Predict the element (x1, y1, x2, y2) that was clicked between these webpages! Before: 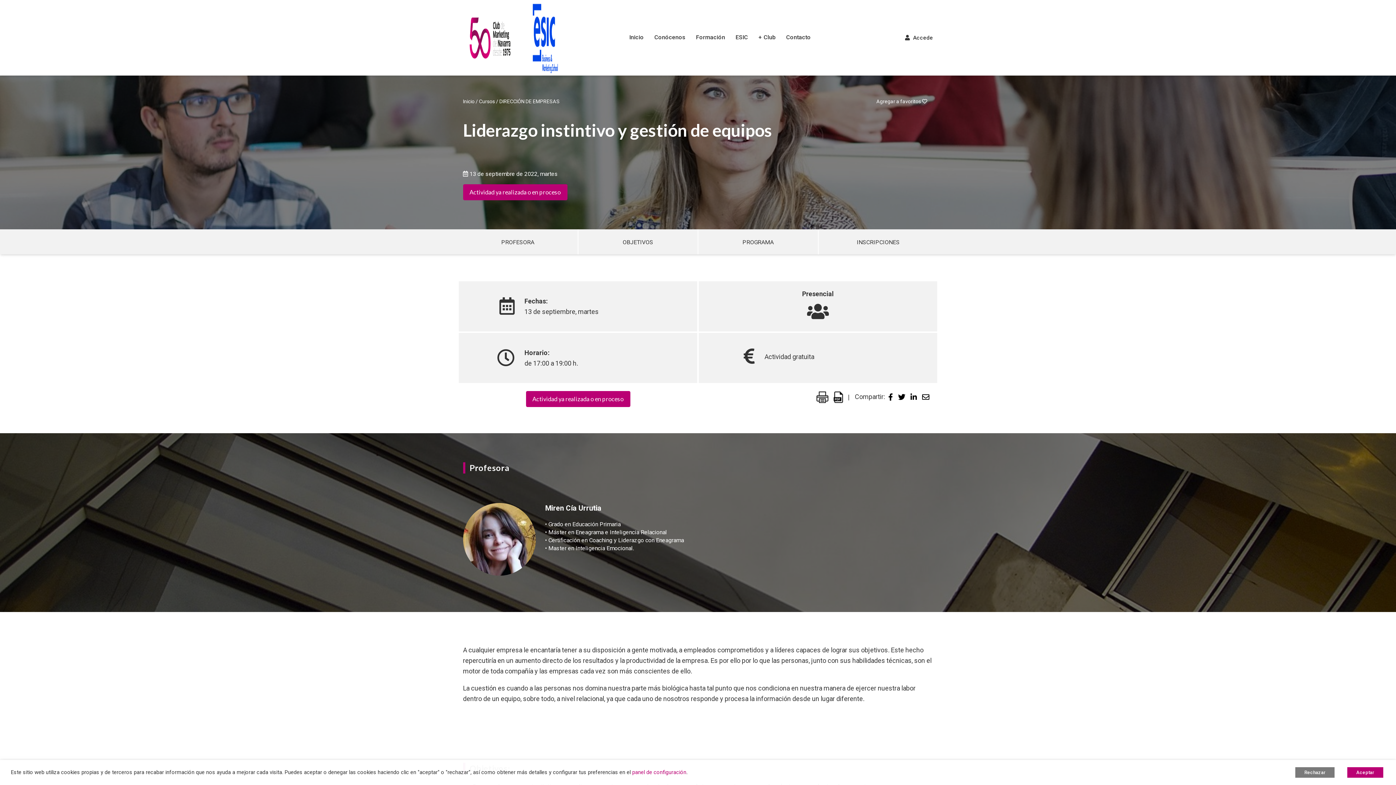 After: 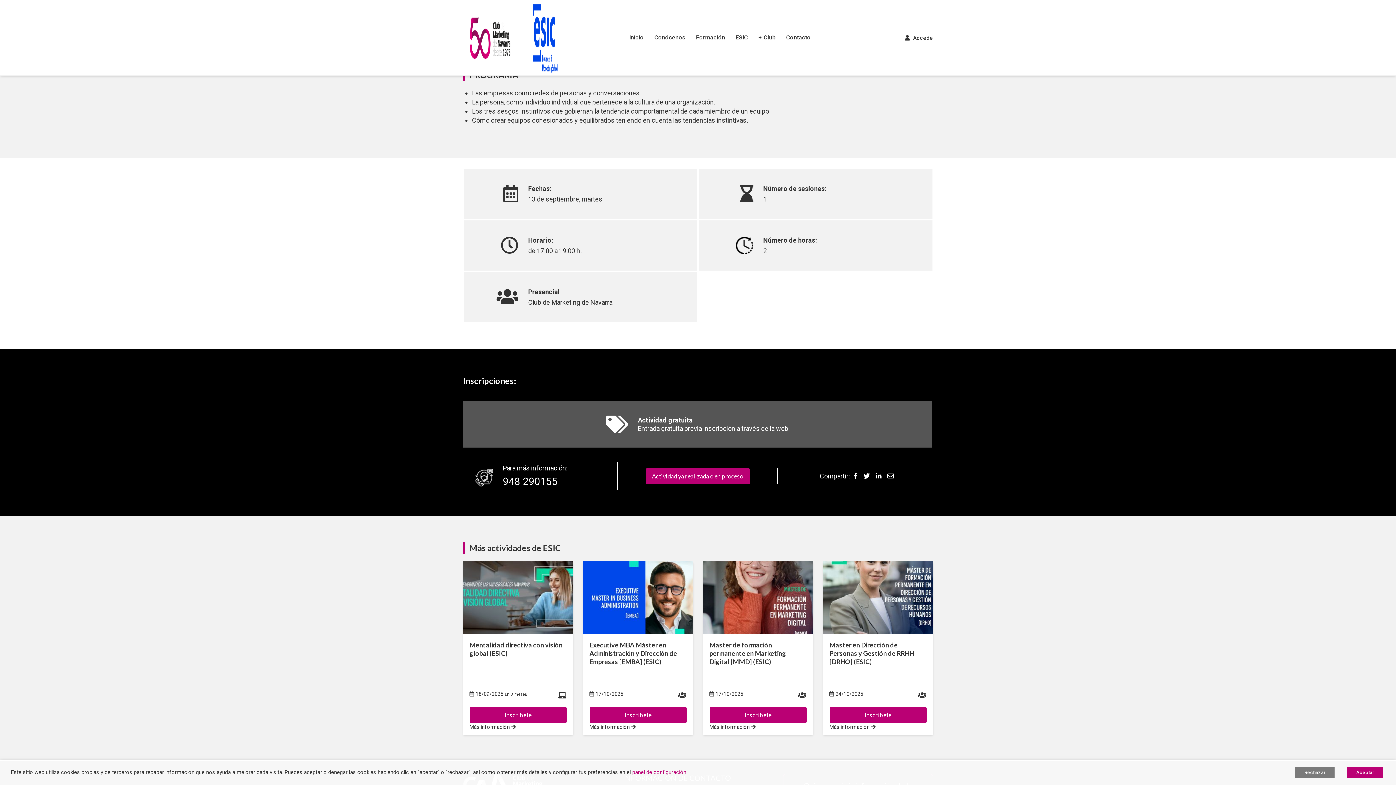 Action: bbox: (742, 238, 773, 245) label: PROGRAMA